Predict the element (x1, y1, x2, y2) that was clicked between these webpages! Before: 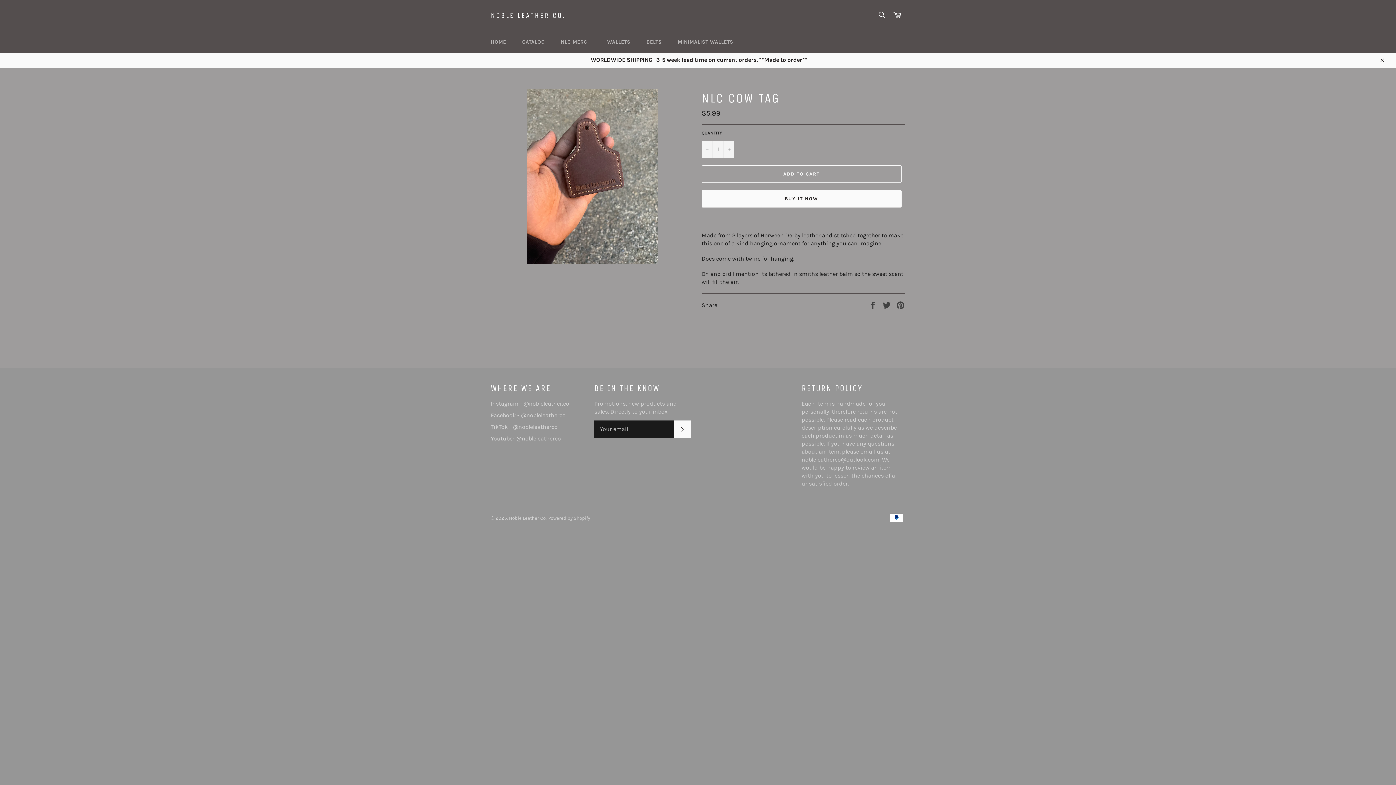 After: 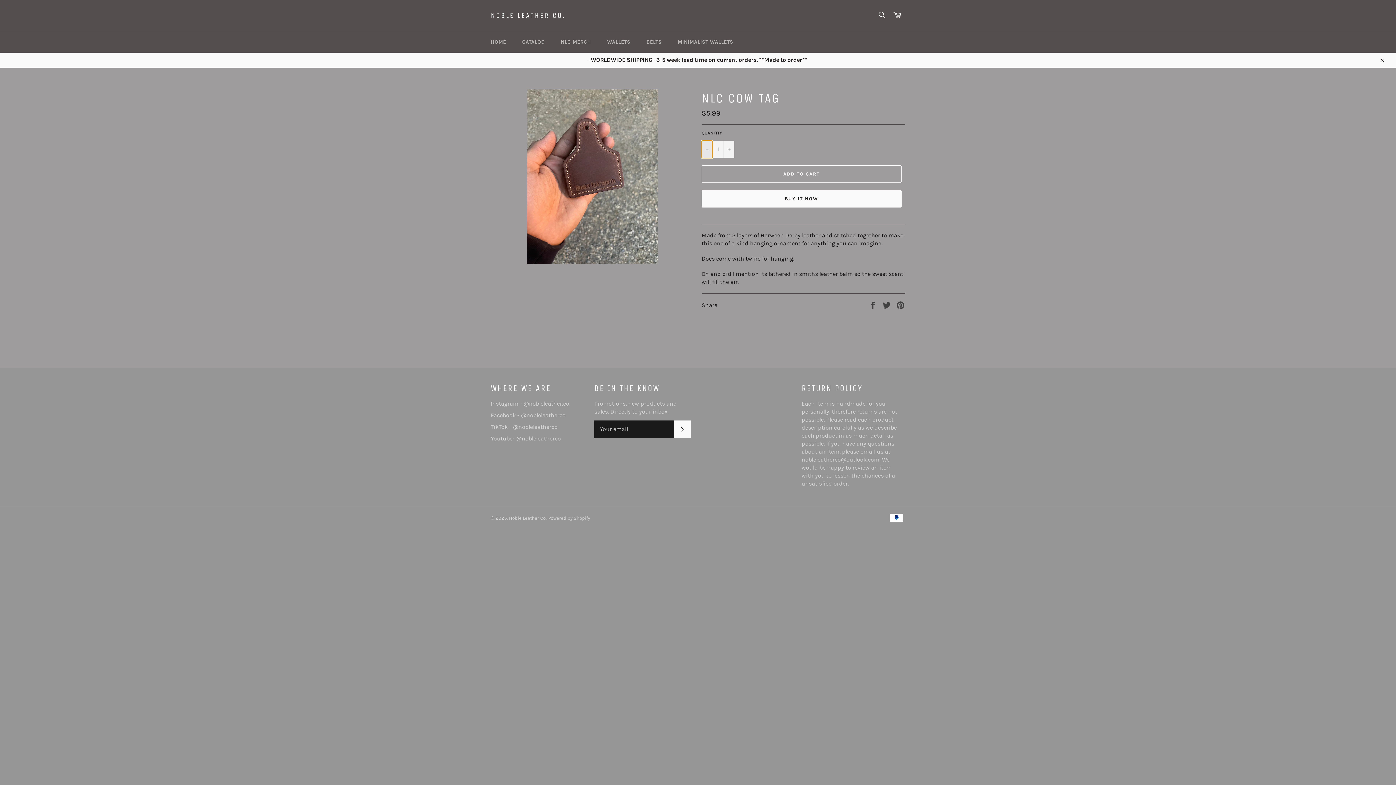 Action: bbox: (701, 140, 712, 158) label: Reduce item quantity by one